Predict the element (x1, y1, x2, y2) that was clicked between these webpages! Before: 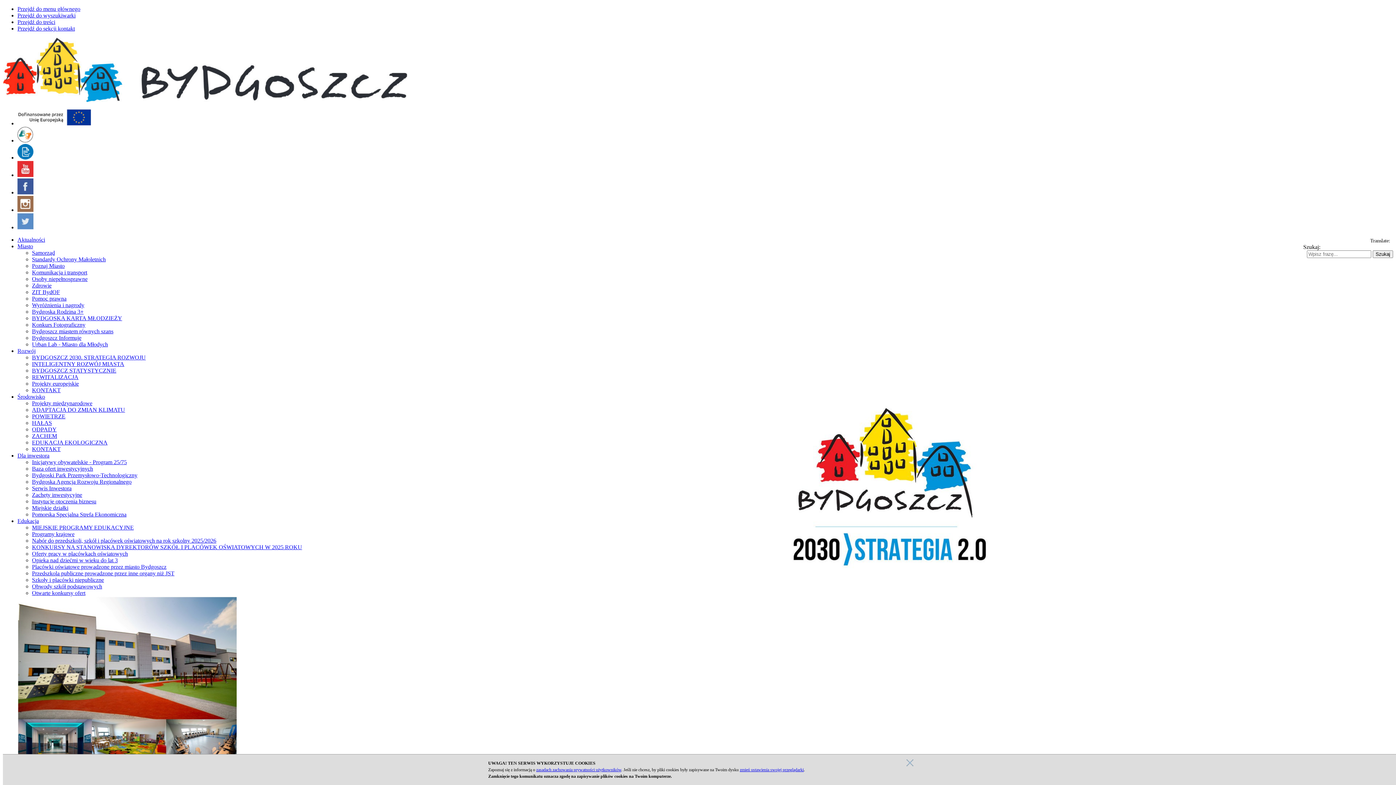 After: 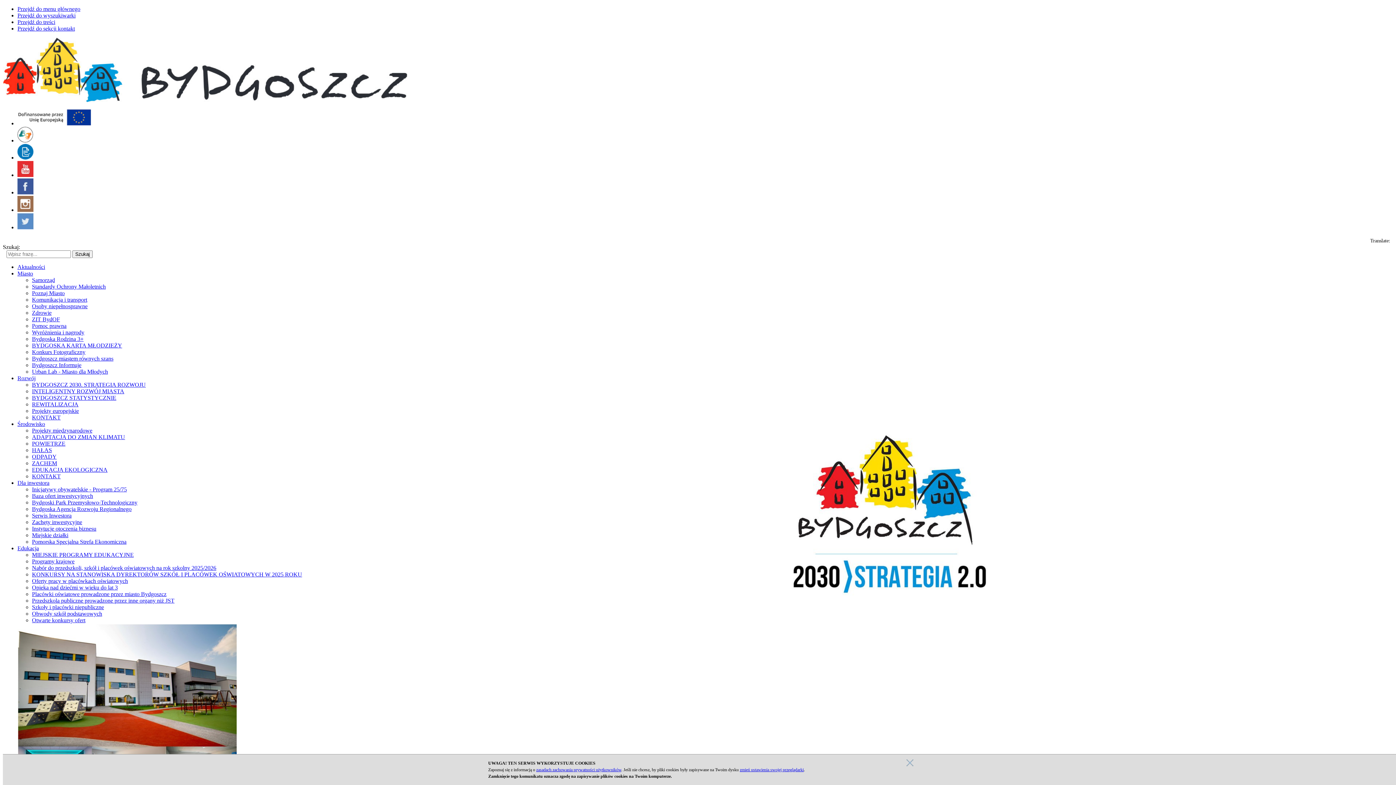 Action: bbox: (32, 439, 107, 445) label: EDUKACJA EKOLOGICZNA